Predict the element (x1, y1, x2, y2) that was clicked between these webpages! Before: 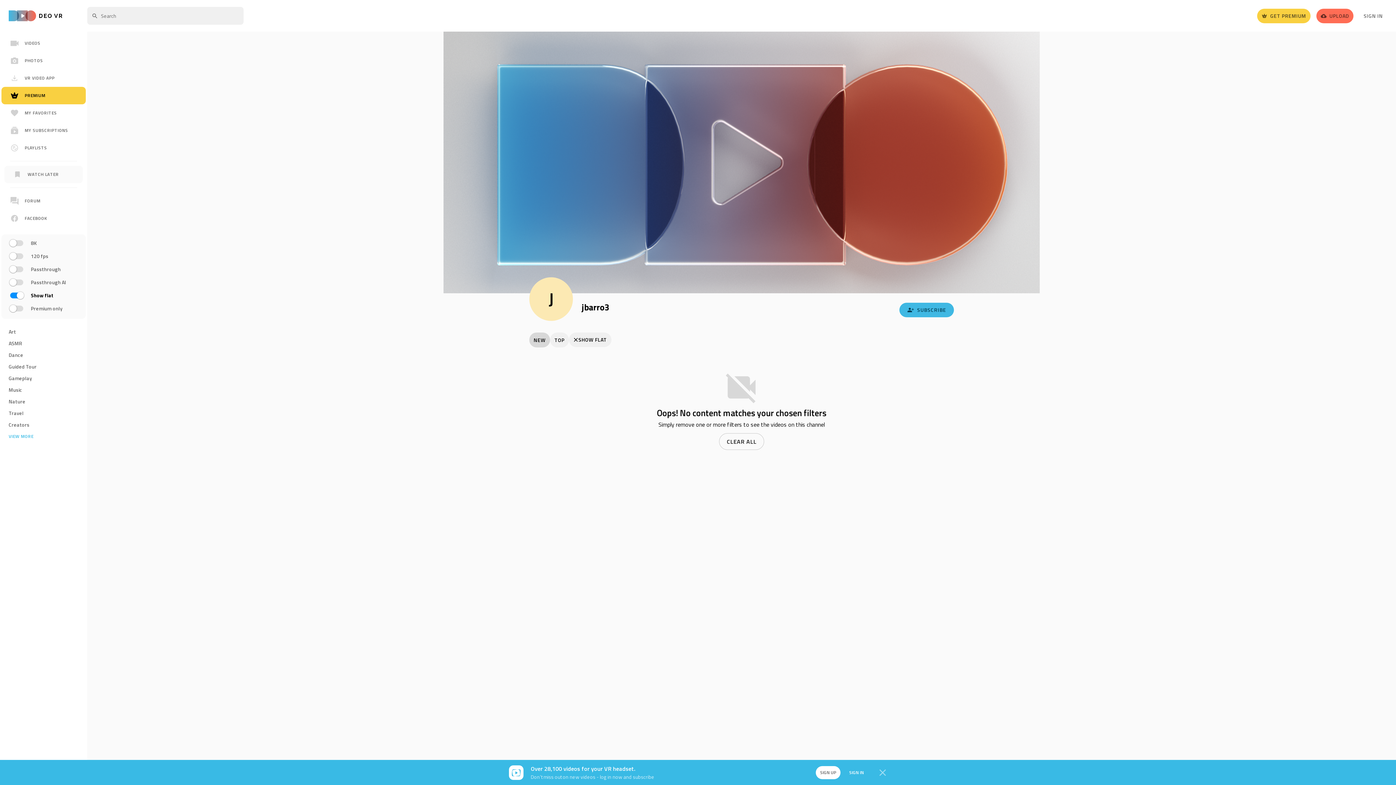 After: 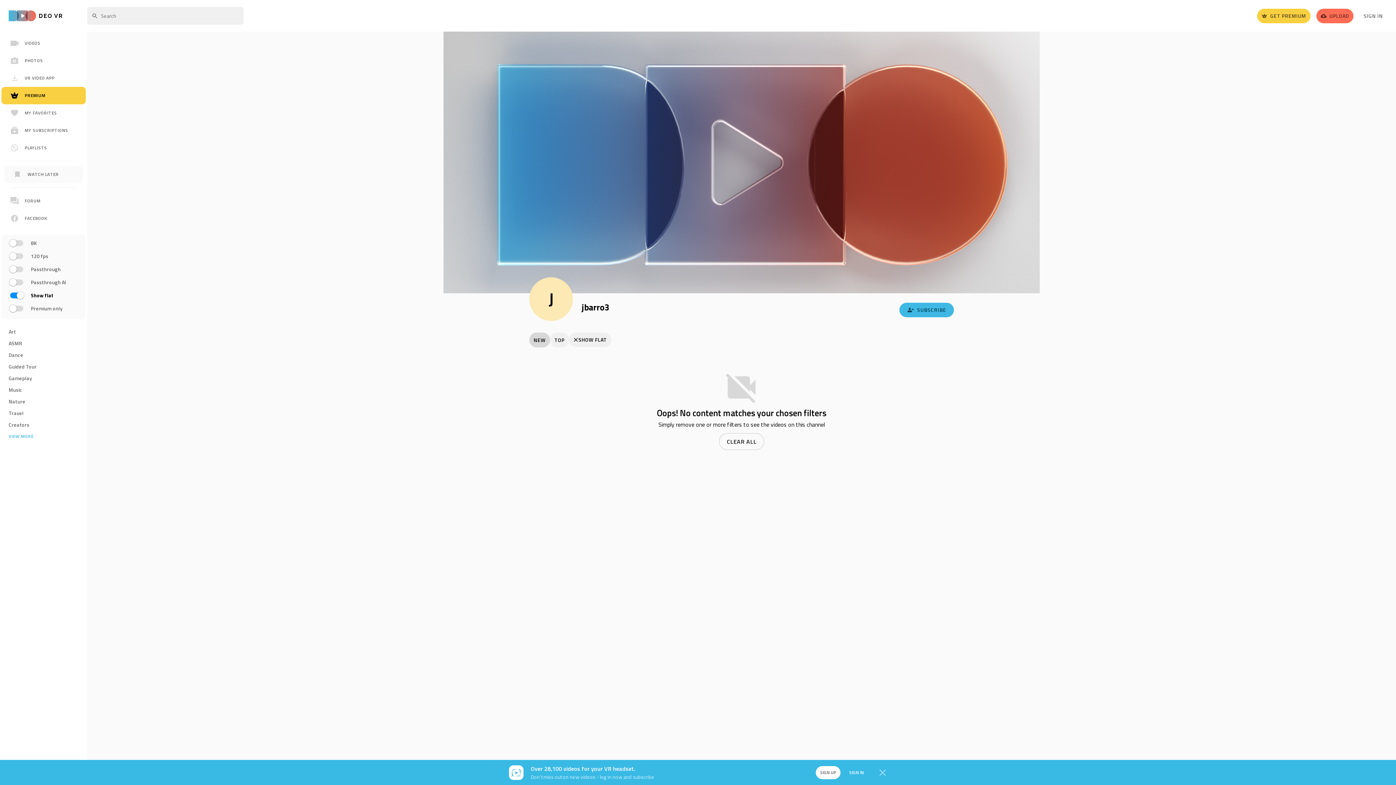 Action: label:  Show flat bbox: (8, 291, 53, 298)